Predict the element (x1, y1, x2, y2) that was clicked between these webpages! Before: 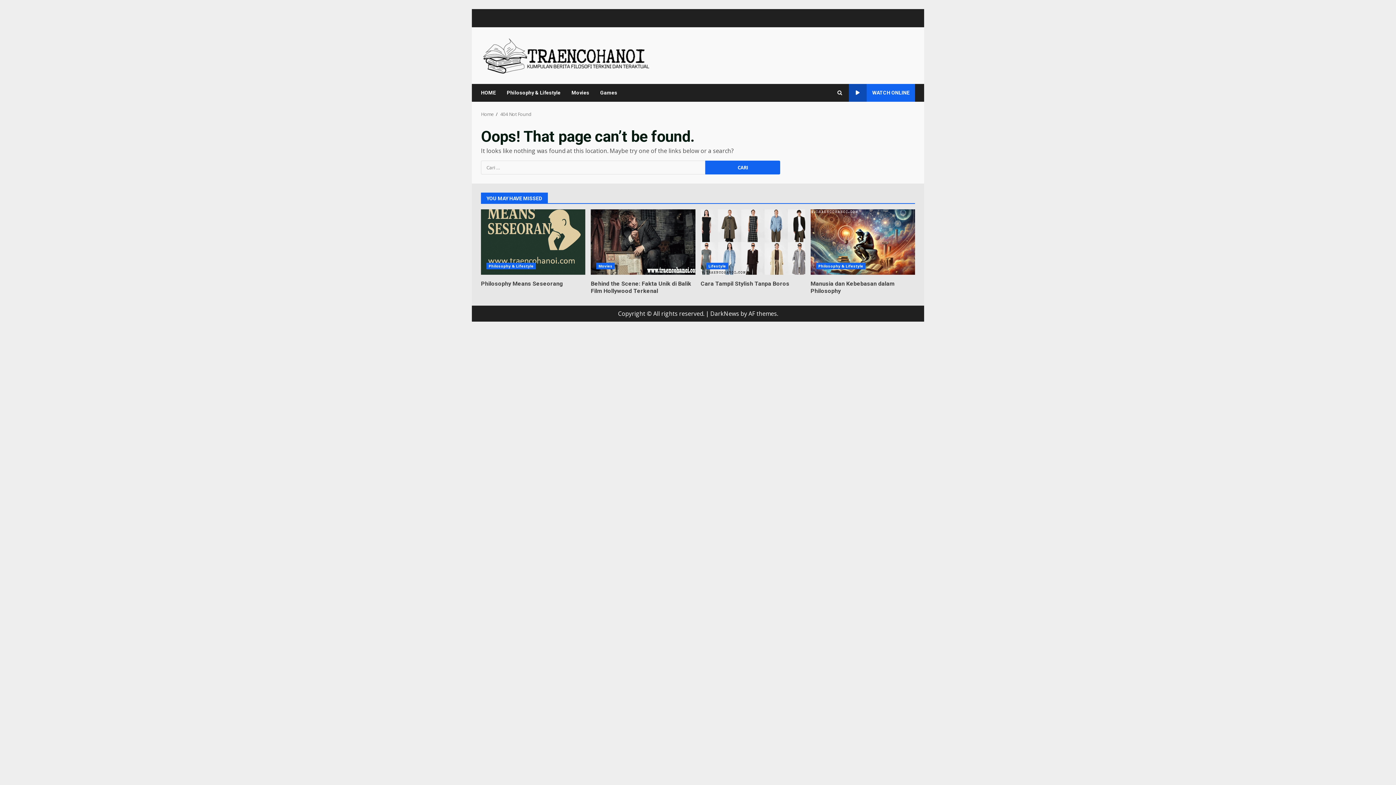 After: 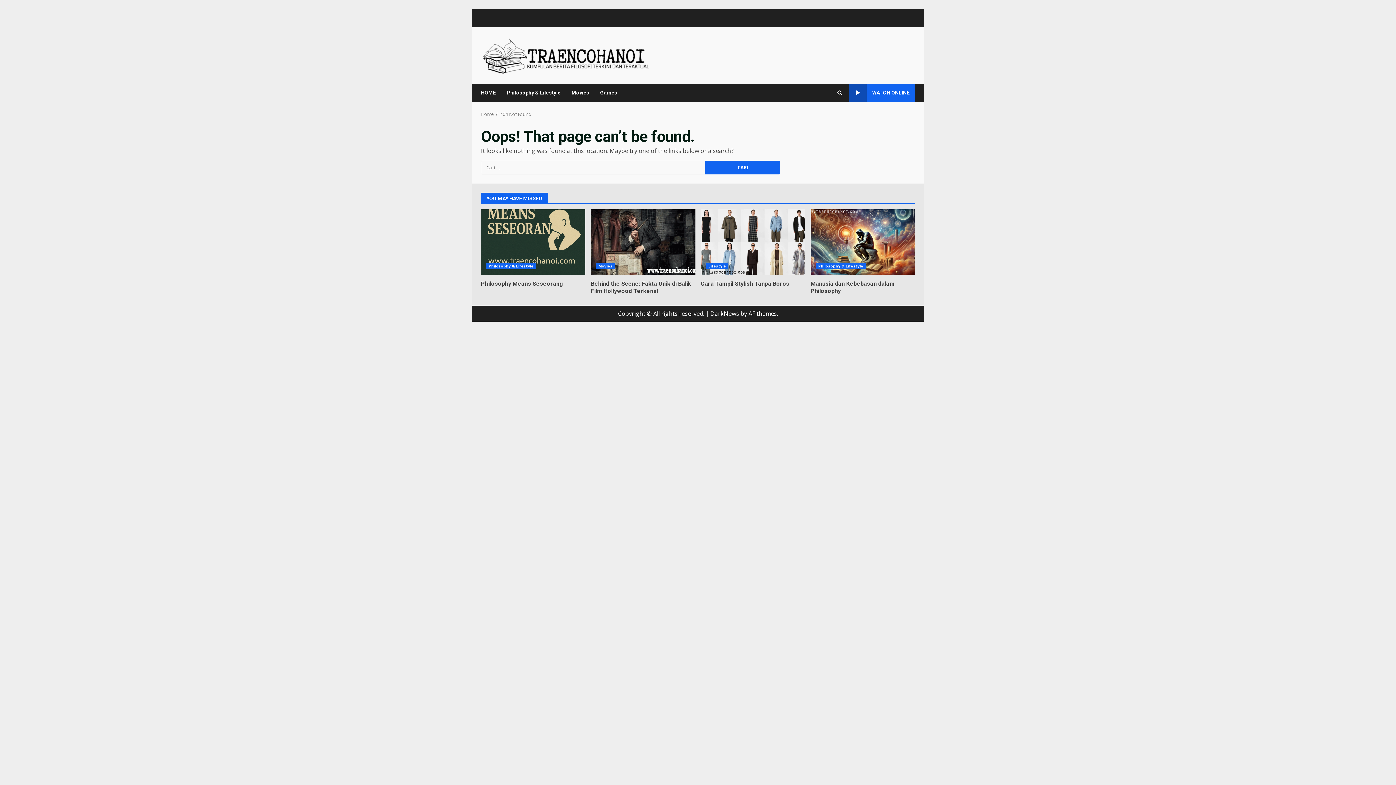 Action: bbox: (849, 83, 915, 101) label: WATCH ONLINE